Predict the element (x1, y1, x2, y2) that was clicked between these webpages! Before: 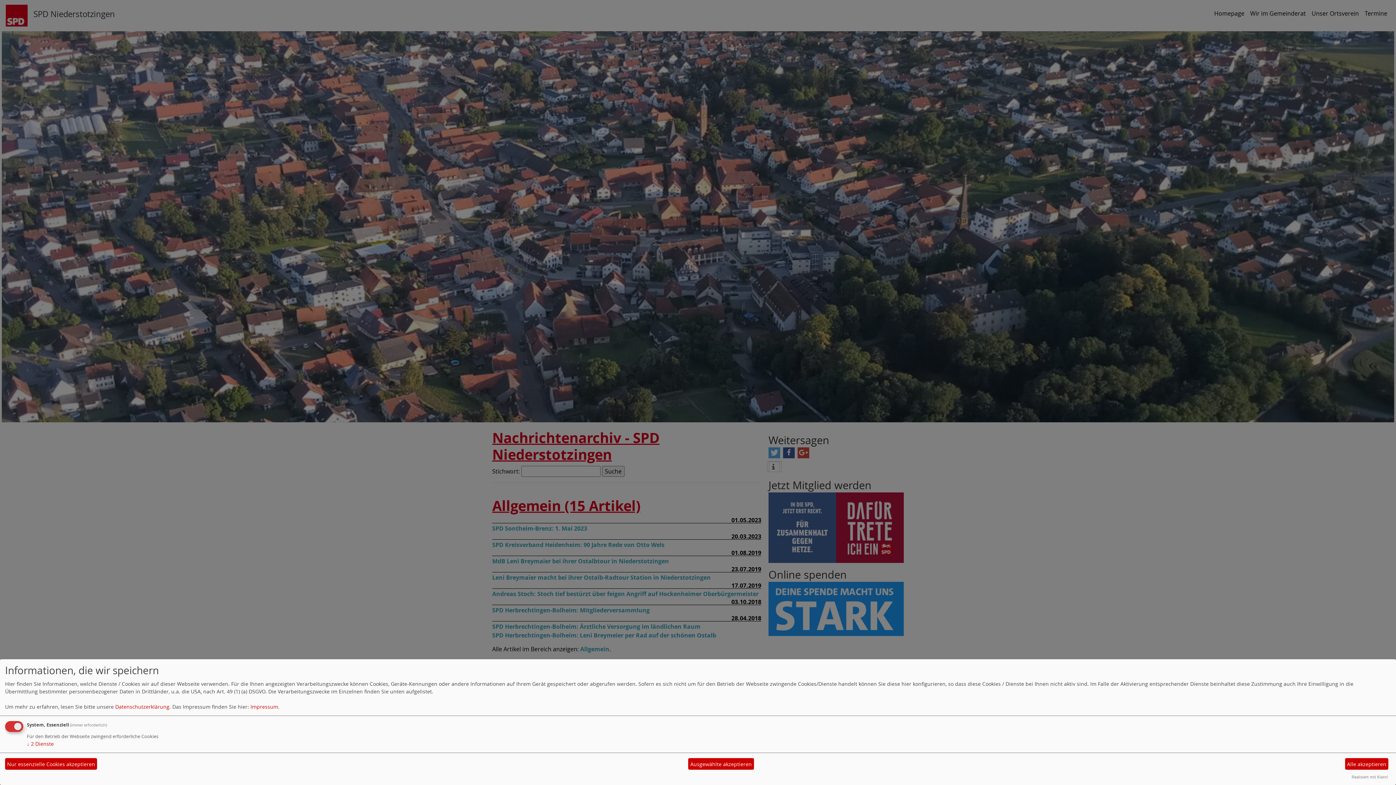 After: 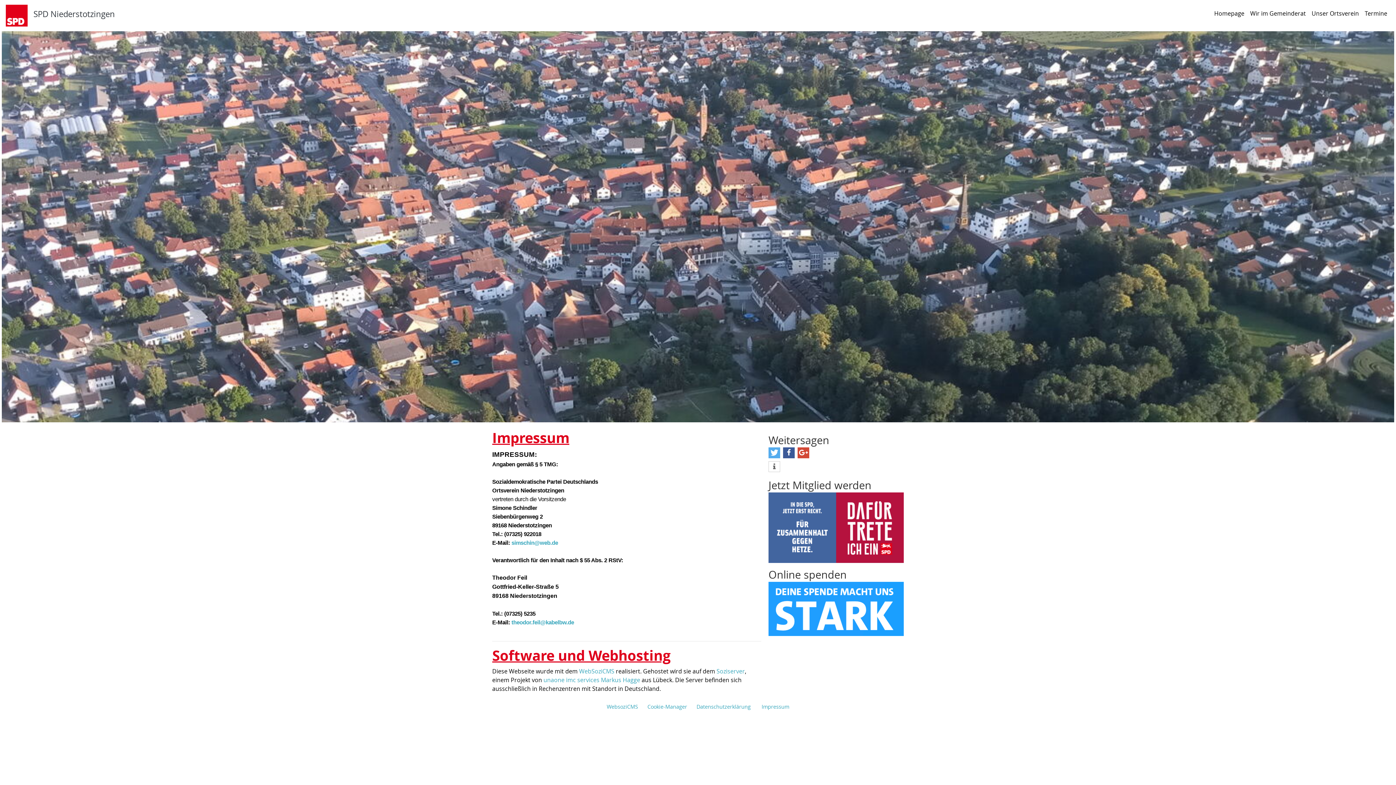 Action: label: Impressum bbox: (250, 703, 278, 710)